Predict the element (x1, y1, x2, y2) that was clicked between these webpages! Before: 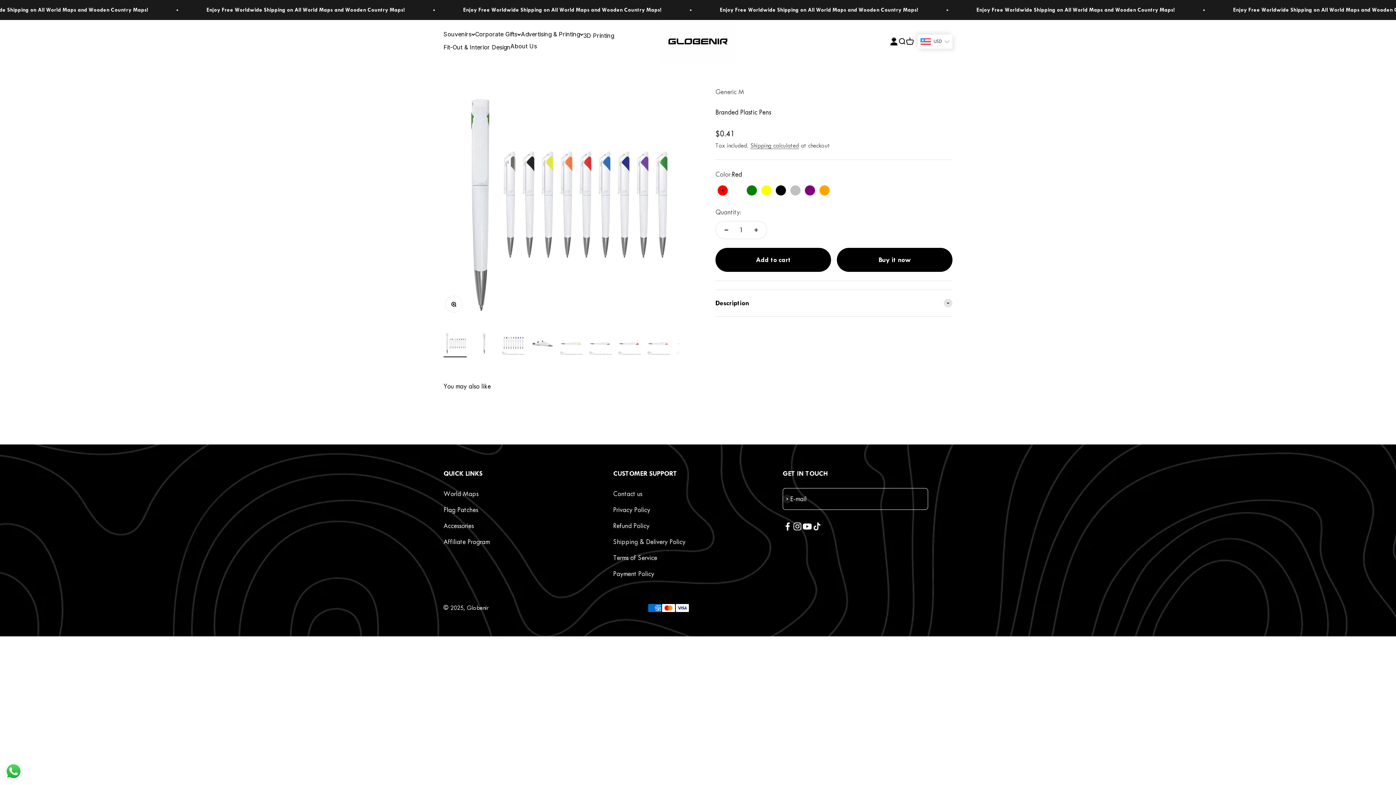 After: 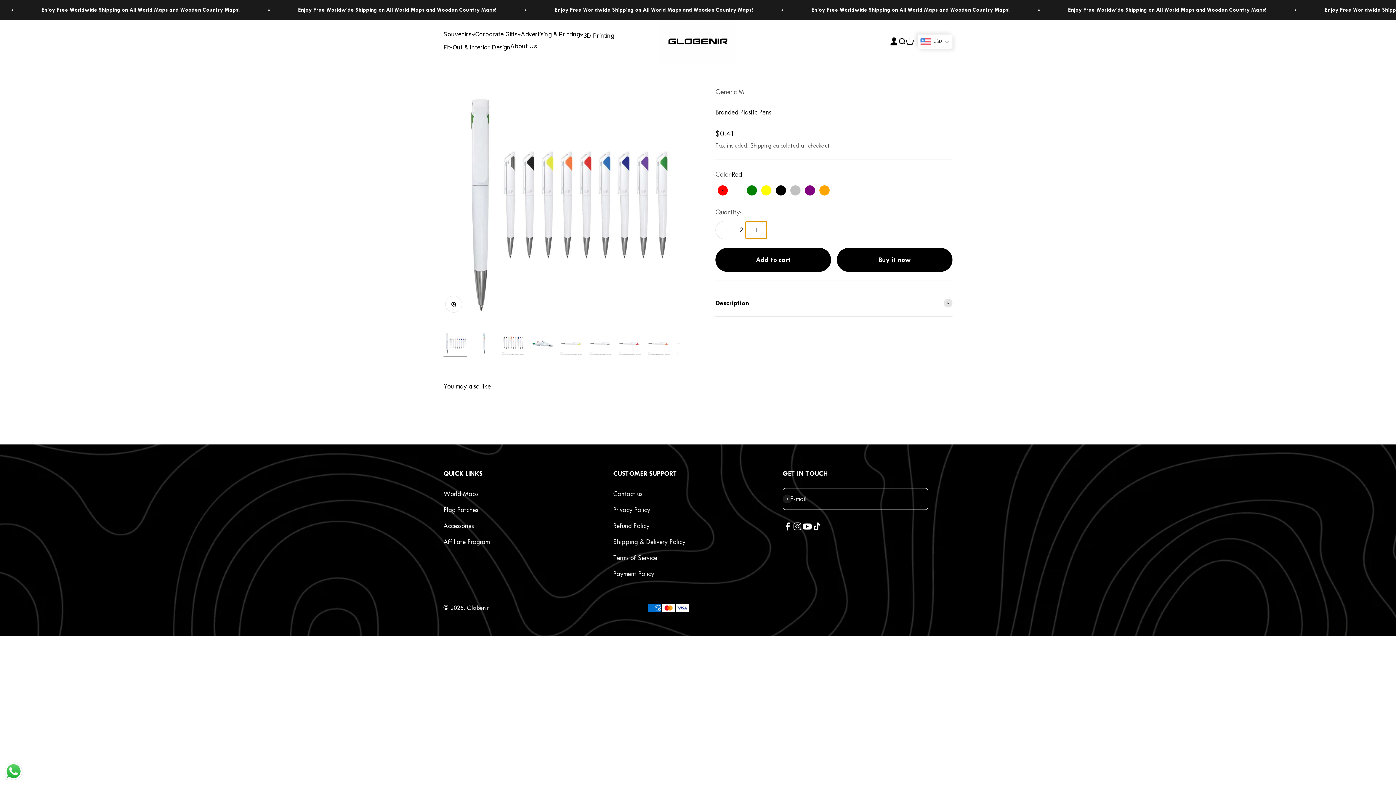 Action: label: Increase quantity bbox: (745, 221, 766, 238)